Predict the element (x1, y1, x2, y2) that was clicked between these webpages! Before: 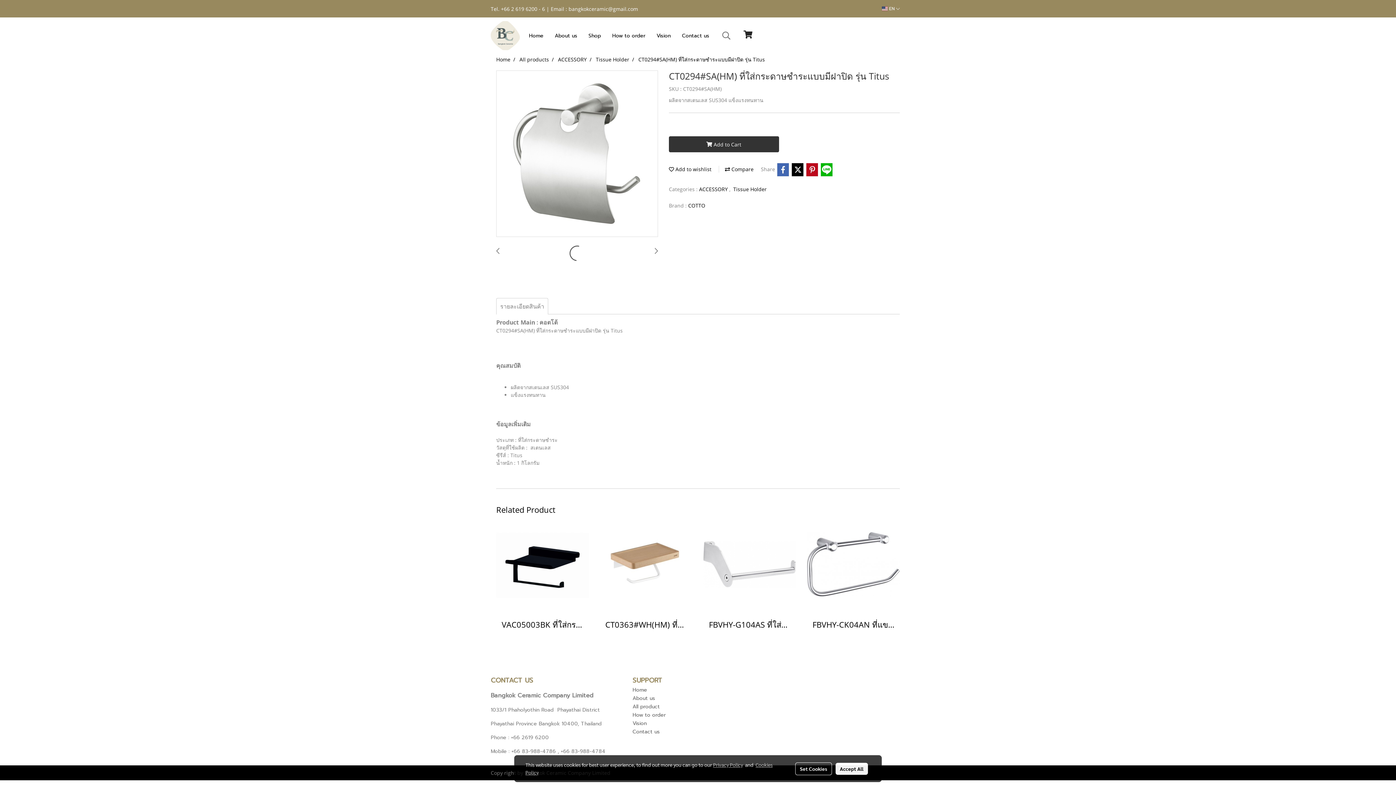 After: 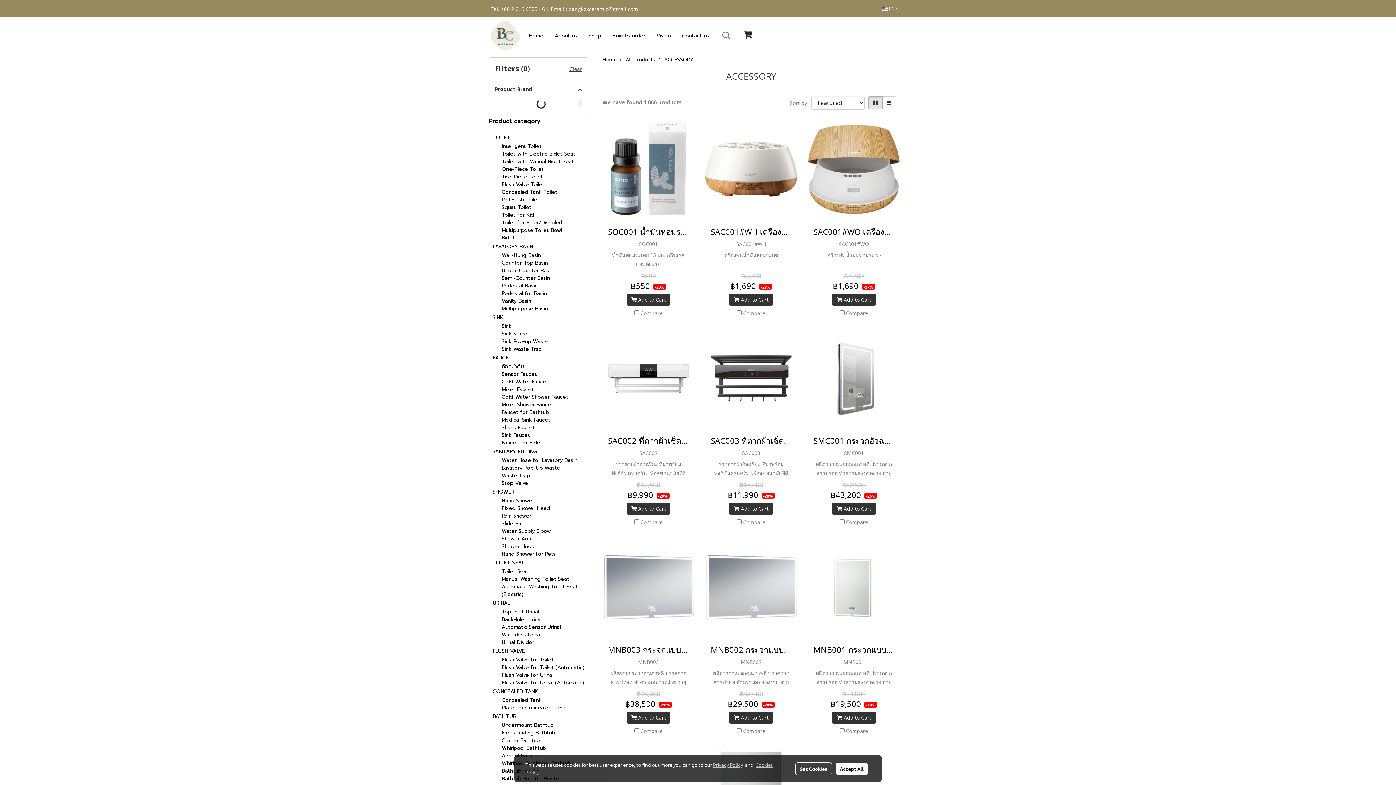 Action: bbox: (558, 56, 586, 62) label: ACCESSORY